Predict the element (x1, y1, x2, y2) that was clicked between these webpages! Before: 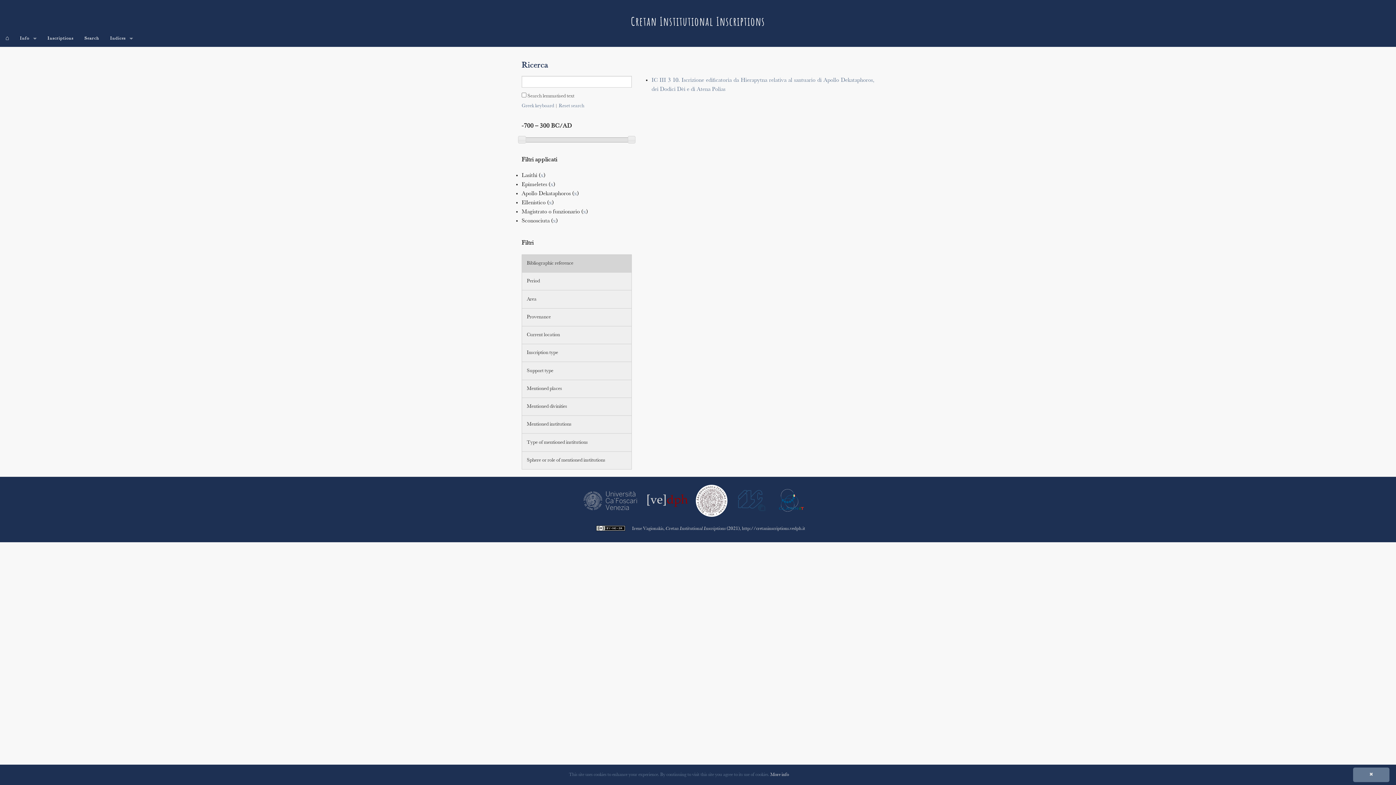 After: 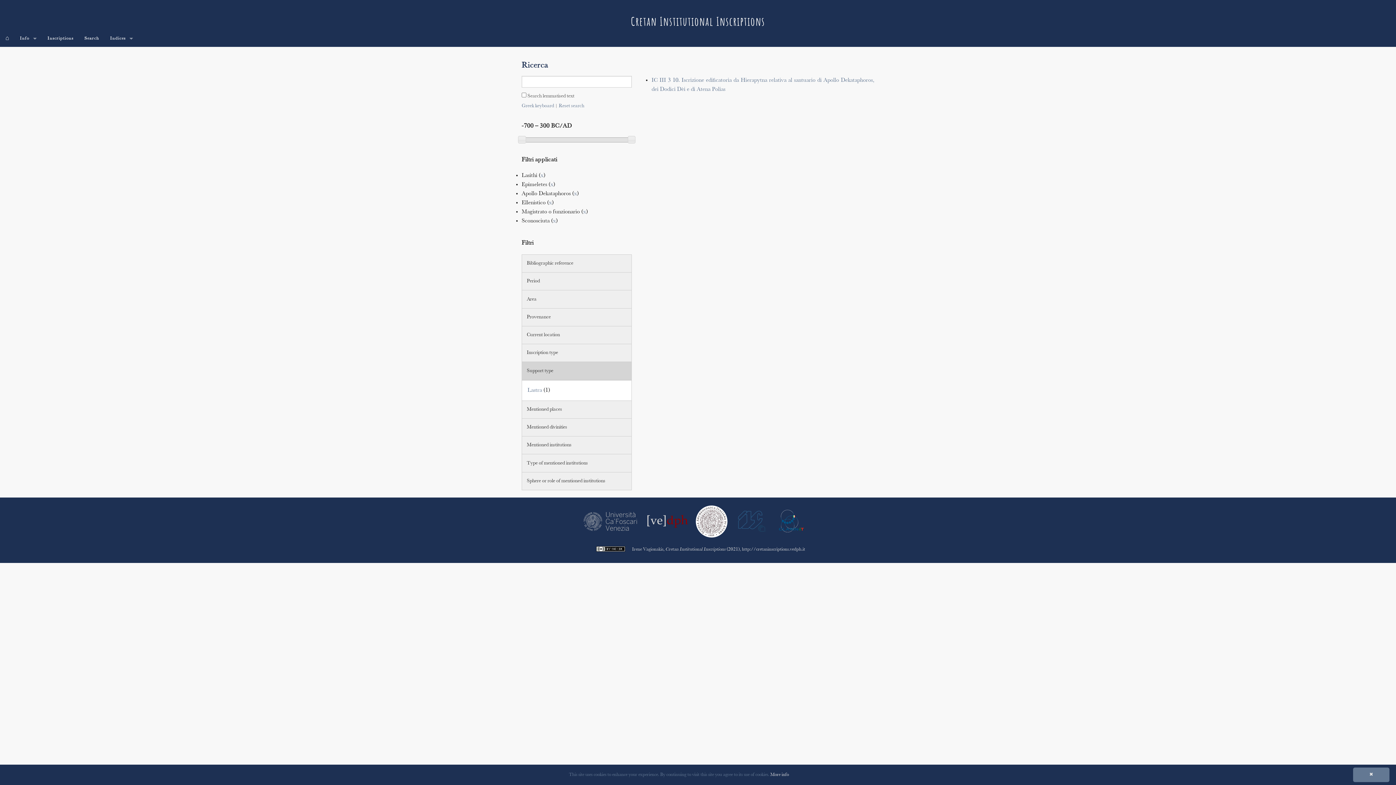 Action: bbox: (522, 362, 631, 379) label: Support type